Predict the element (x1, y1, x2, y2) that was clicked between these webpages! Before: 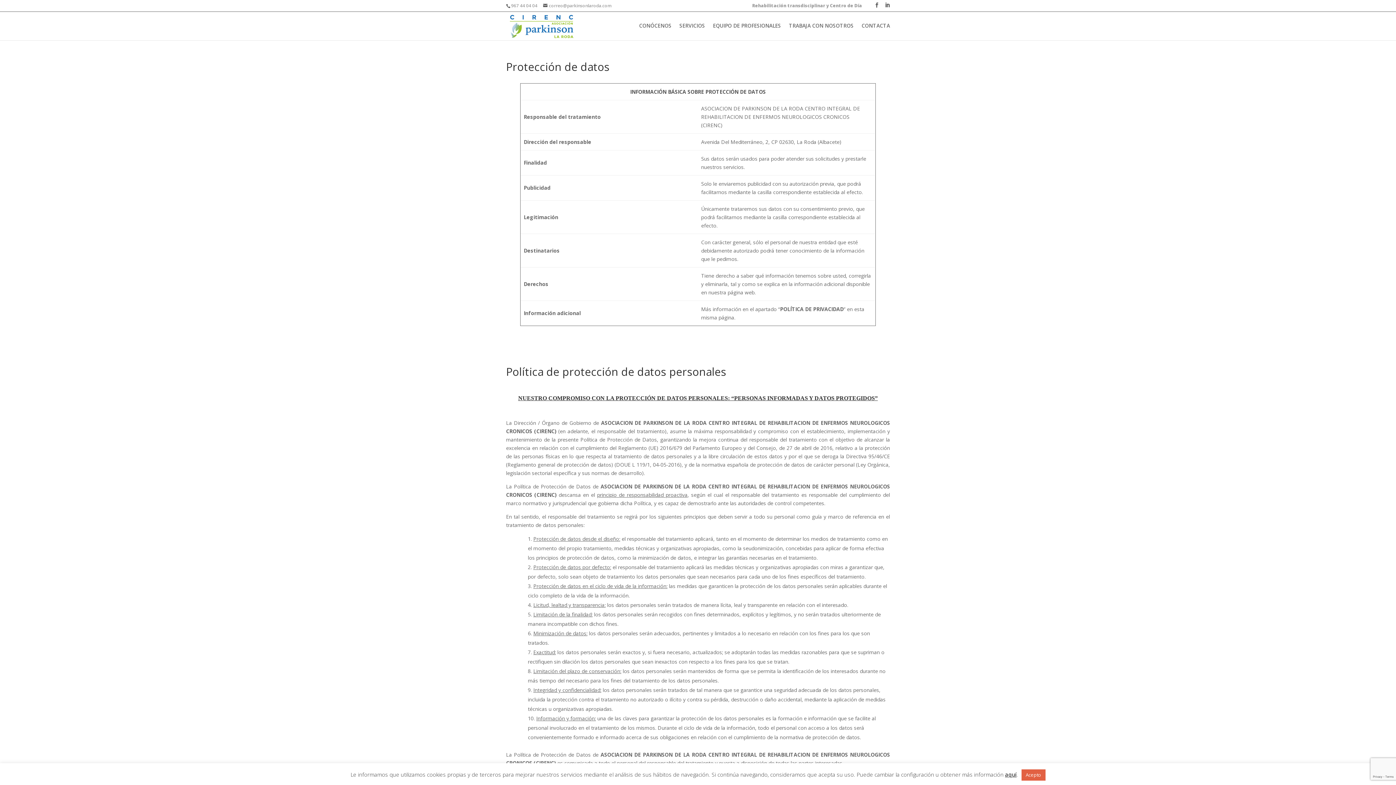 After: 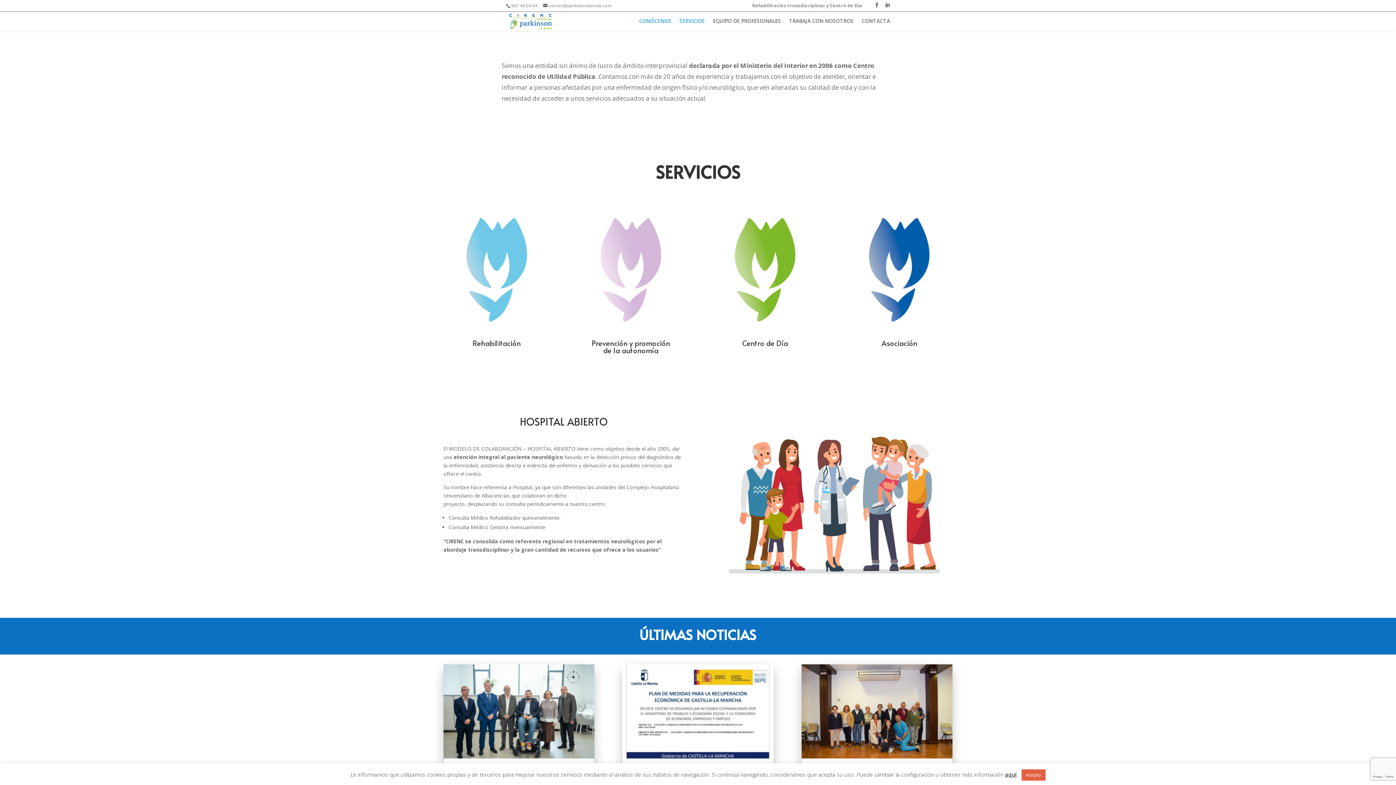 Action: bbox: (639, 23, 671, 40) label: CONÓCENOS